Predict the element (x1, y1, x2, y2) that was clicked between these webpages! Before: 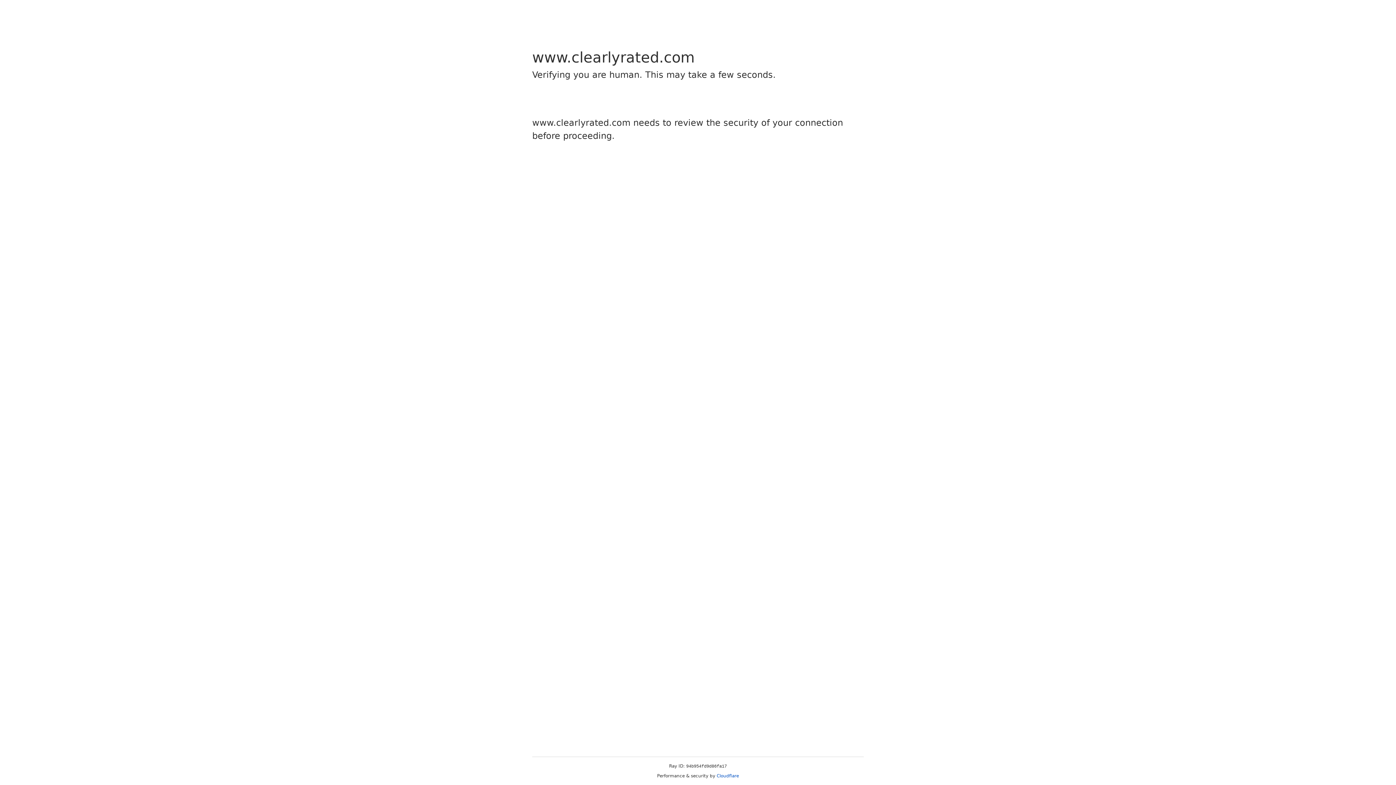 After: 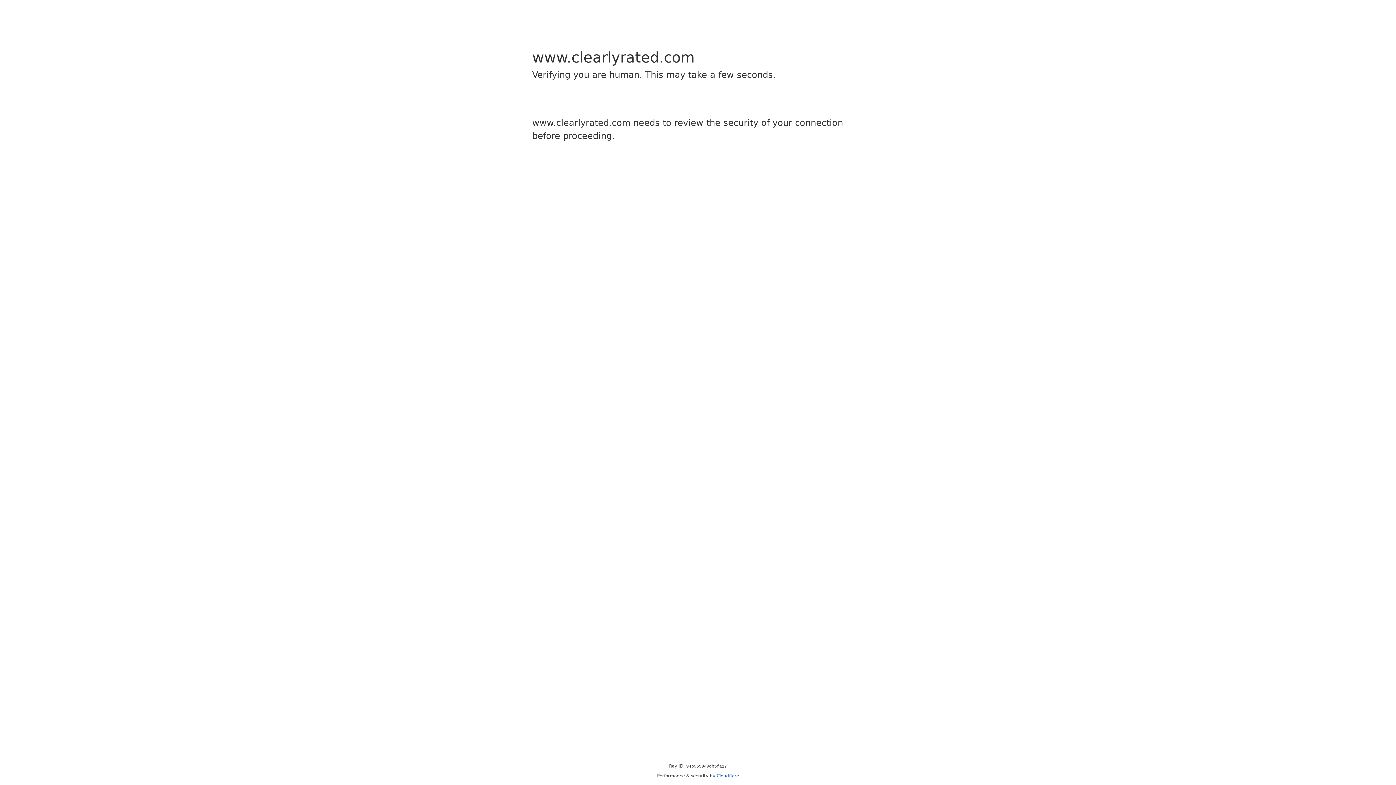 Action: bbox: (716, 773, 739, 778) label: Cloudflare